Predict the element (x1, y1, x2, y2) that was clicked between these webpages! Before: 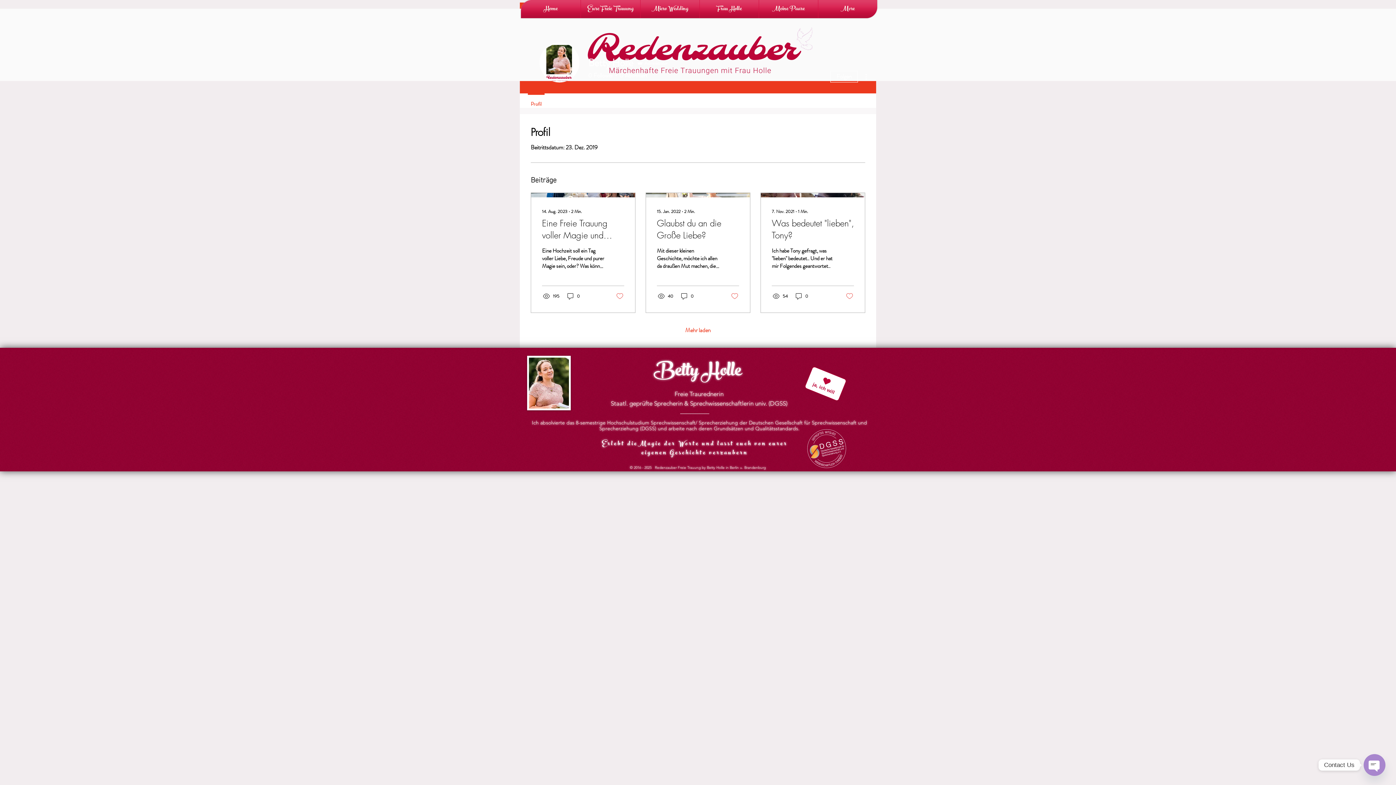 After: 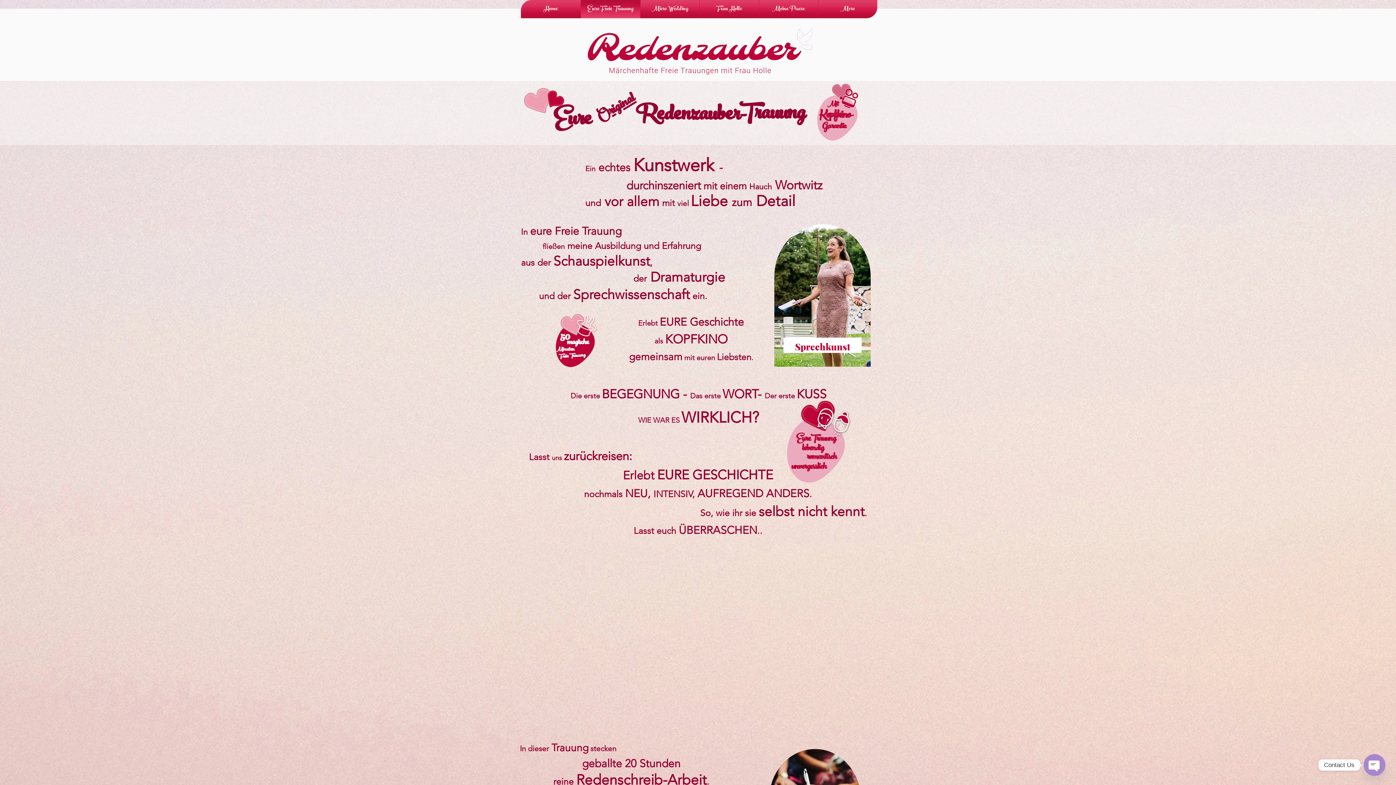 Action: label: Eure Freie Trauung bbox: (581, 0, 640, 18)